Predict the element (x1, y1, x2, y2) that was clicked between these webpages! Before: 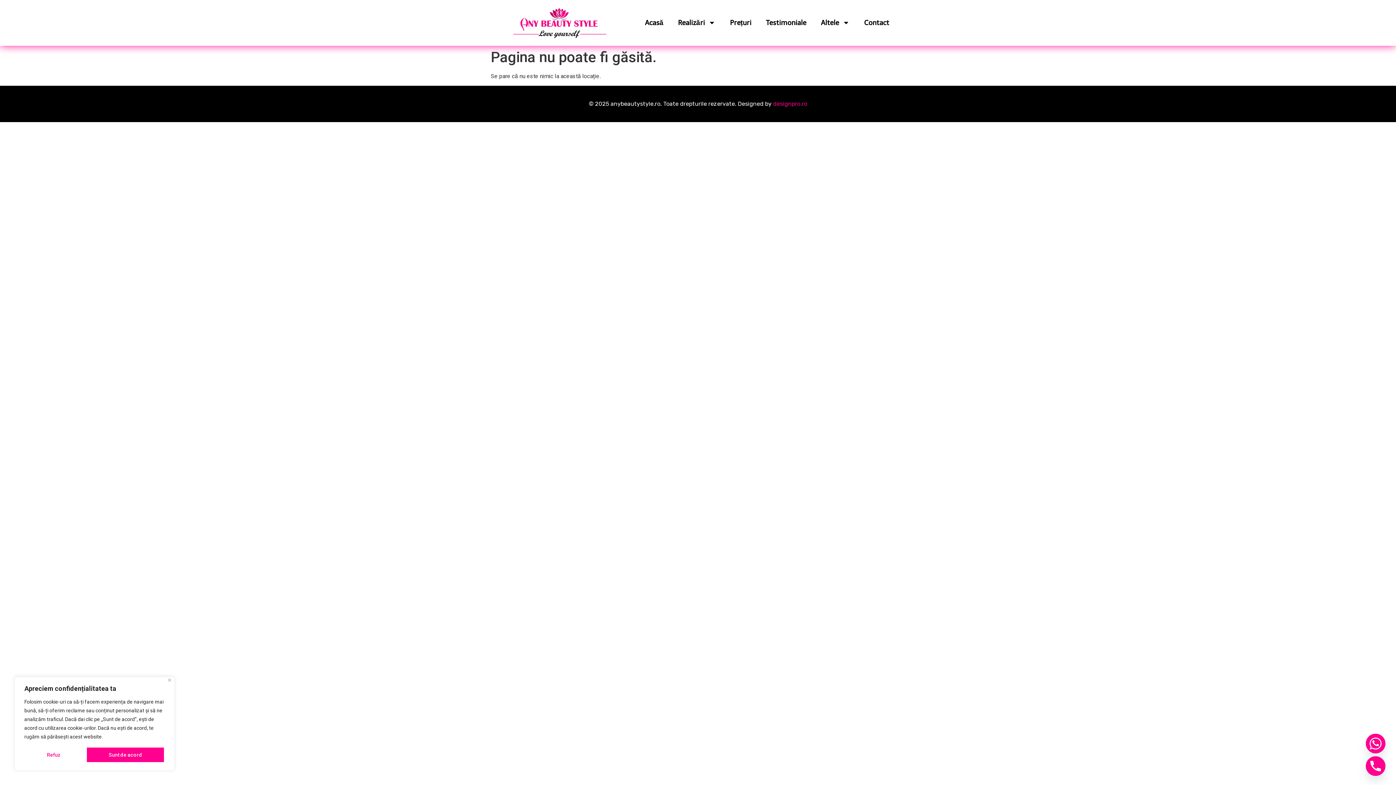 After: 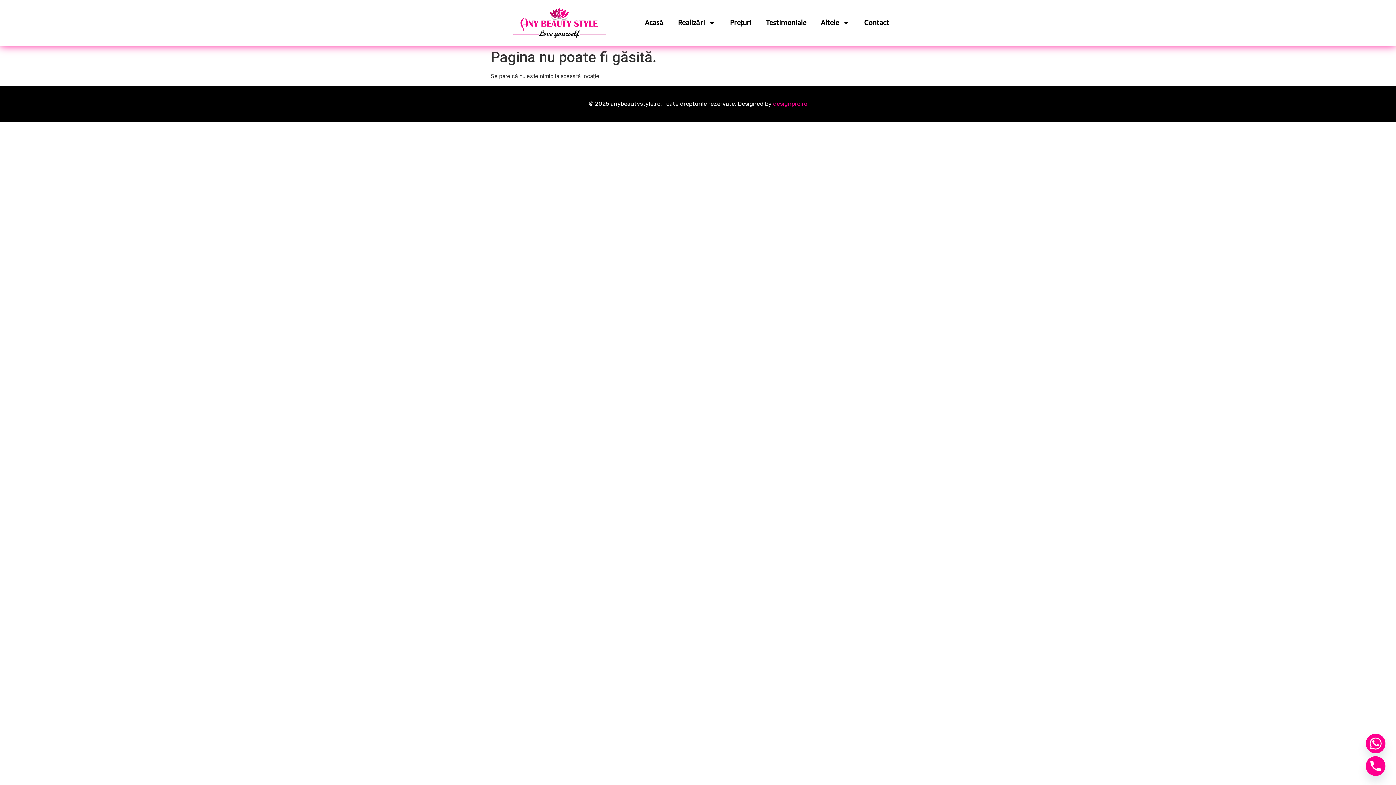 Action: bbox: (86, 747, 164, 763) label: Sunt de acord